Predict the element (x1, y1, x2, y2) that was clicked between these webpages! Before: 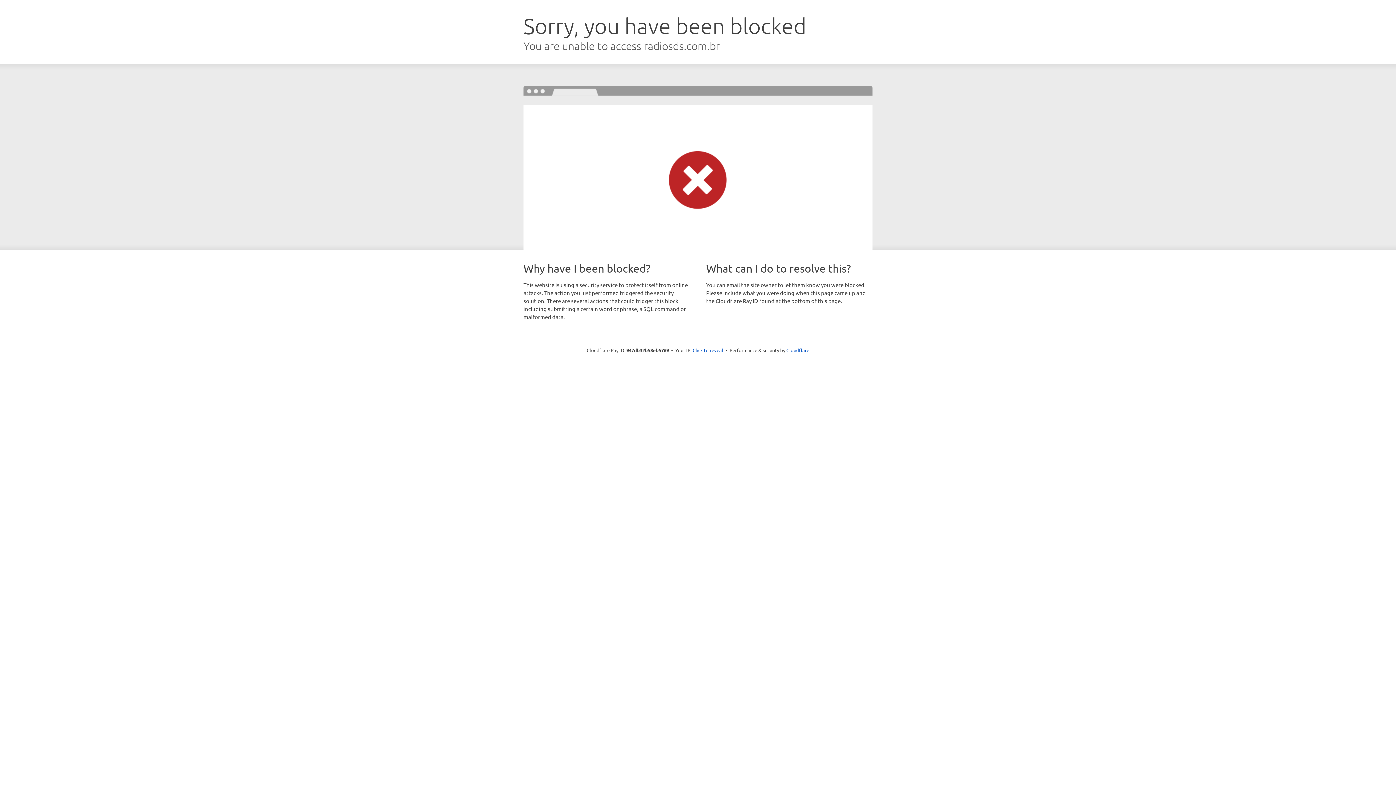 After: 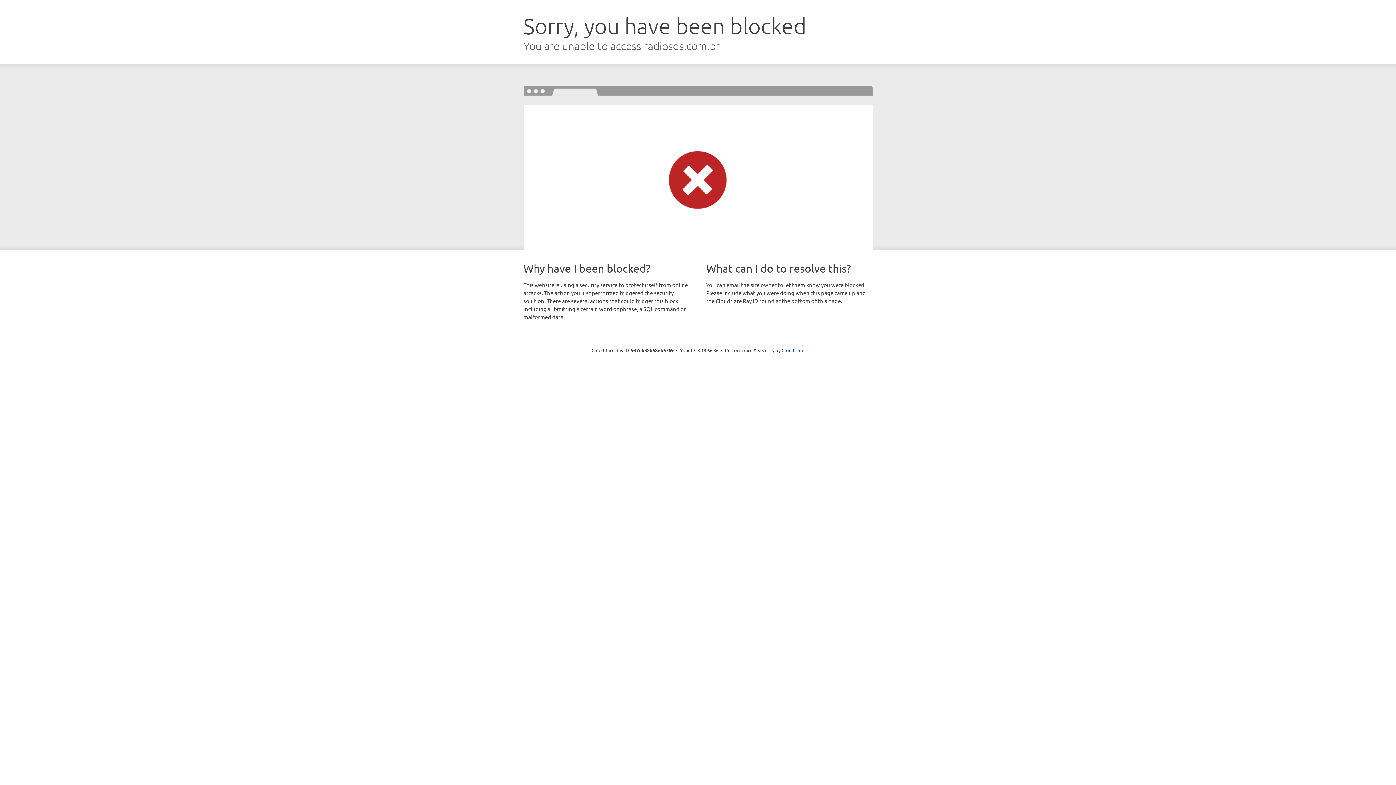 Action: label: Click to reveal bbox: (692, 346, 723, 353)